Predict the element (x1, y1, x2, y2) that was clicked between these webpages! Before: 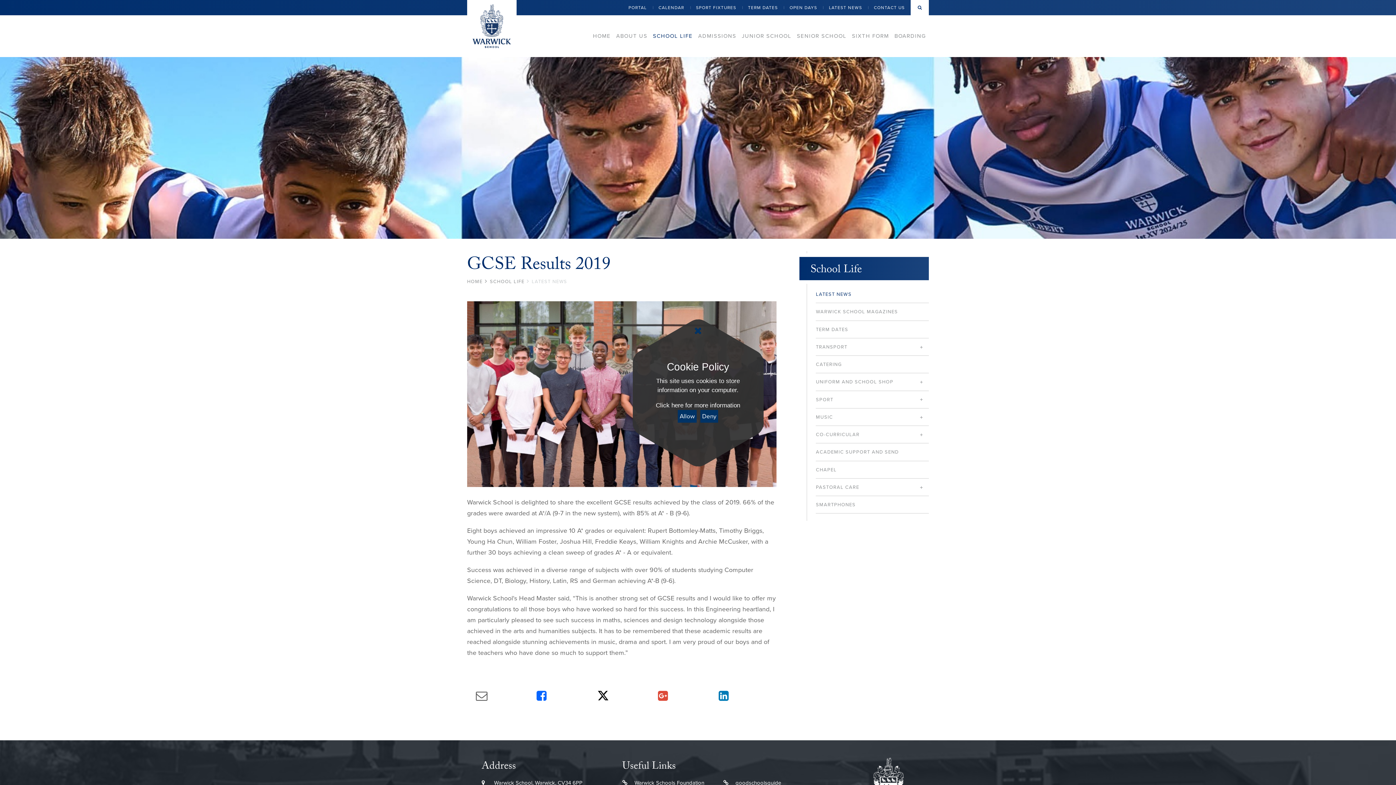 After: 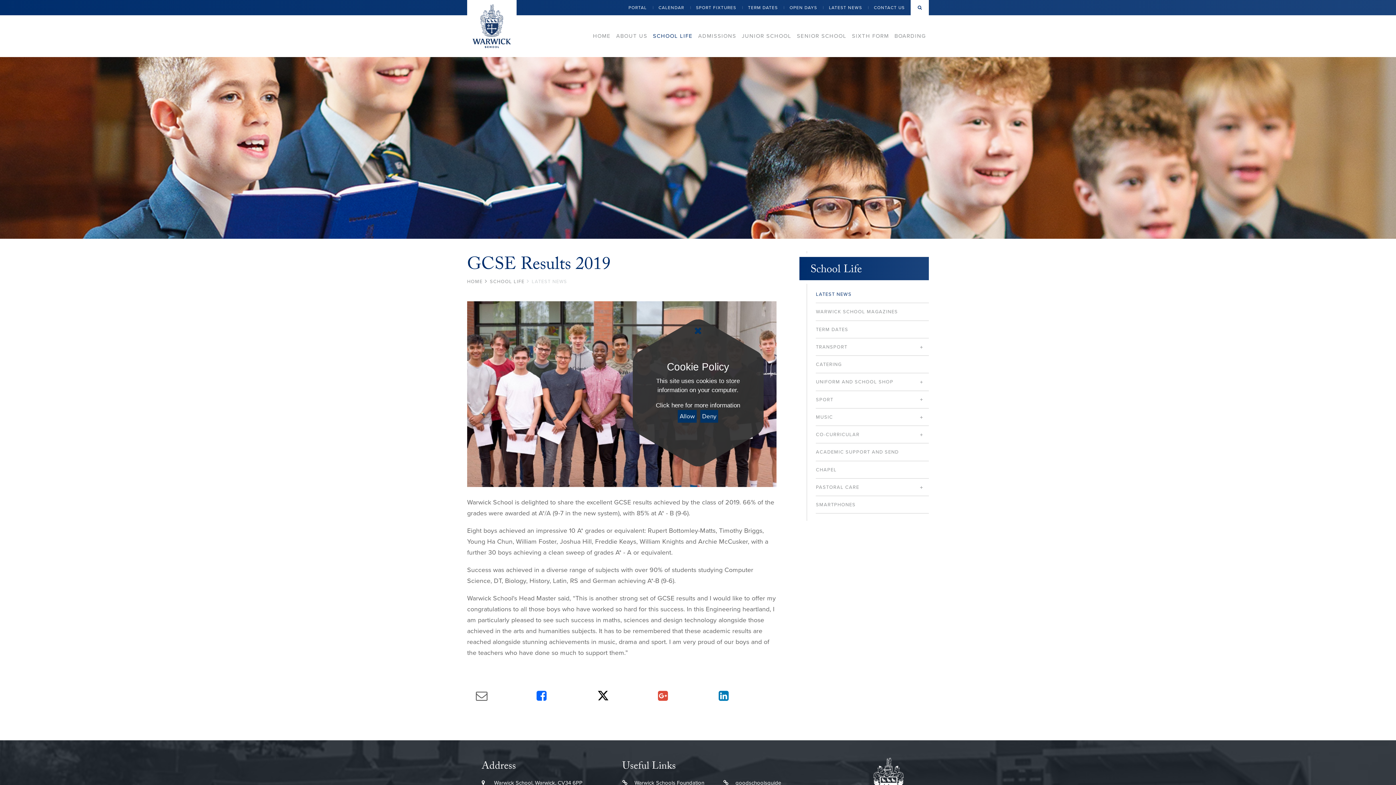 Action: bbox: (536, 689, 546, 703)